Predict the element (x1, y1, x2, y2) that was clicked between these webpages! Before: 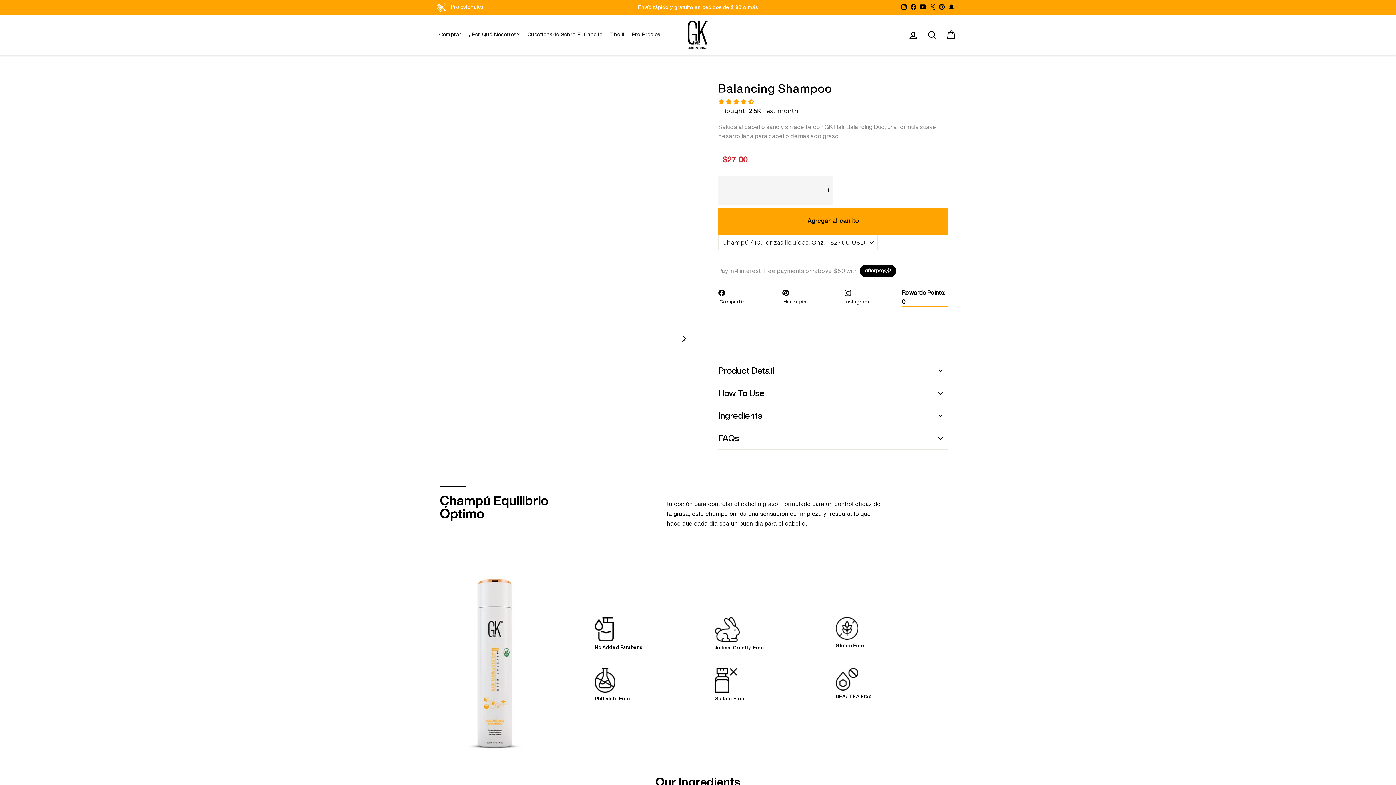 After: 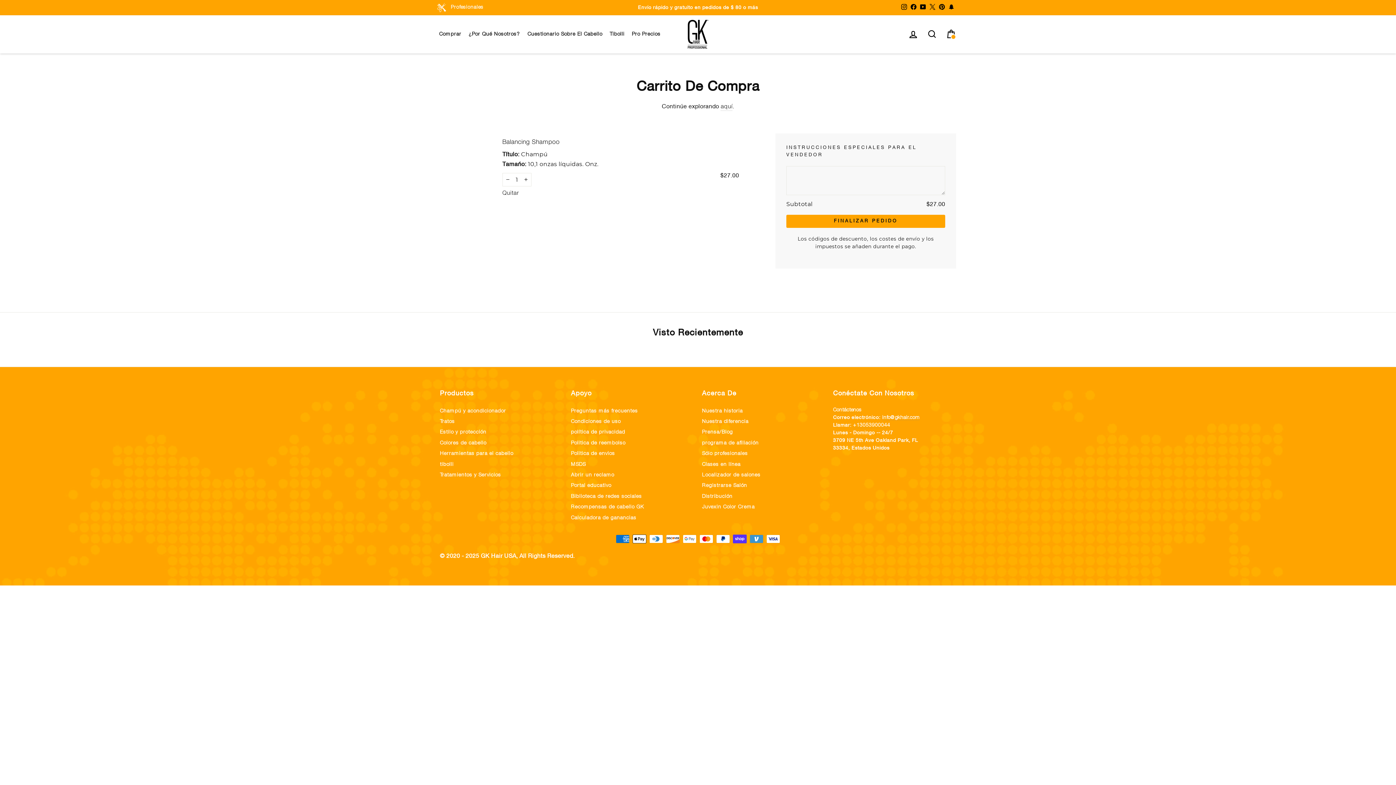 Action: bbox: (718, 207, 948, 234) label: Agregar al carrito